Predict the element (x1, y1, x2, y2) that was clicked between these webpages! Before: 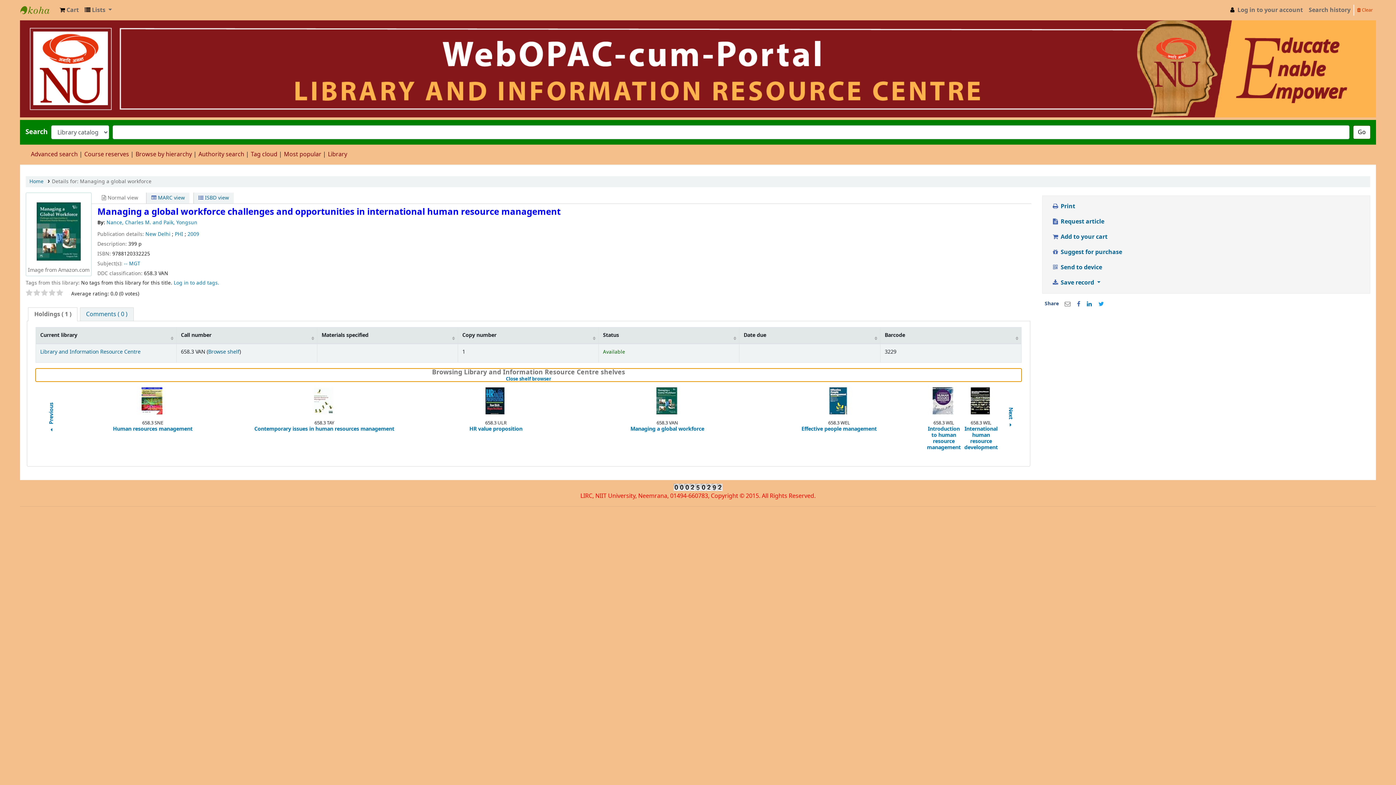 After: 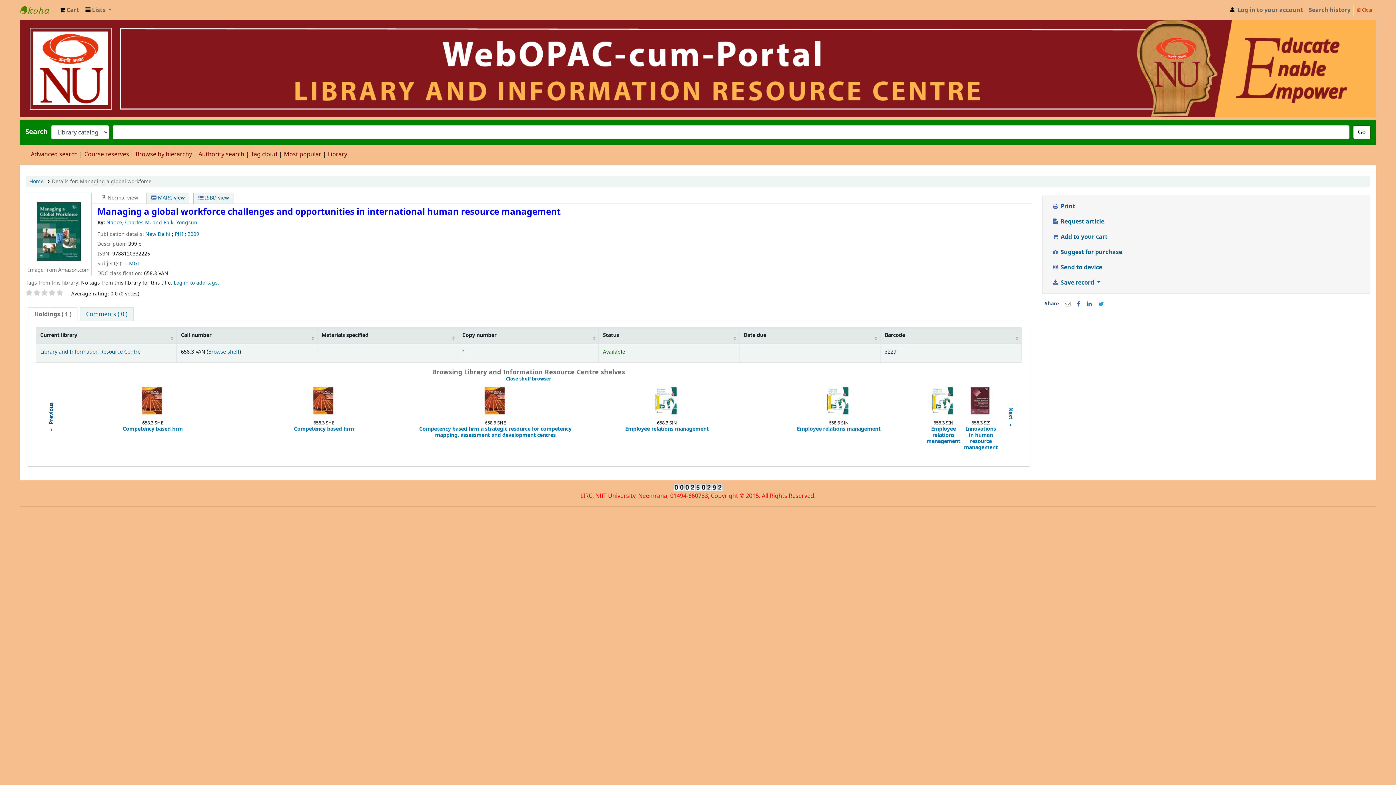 Action: bbox: (48, 402, 54, 434) label:  Previous